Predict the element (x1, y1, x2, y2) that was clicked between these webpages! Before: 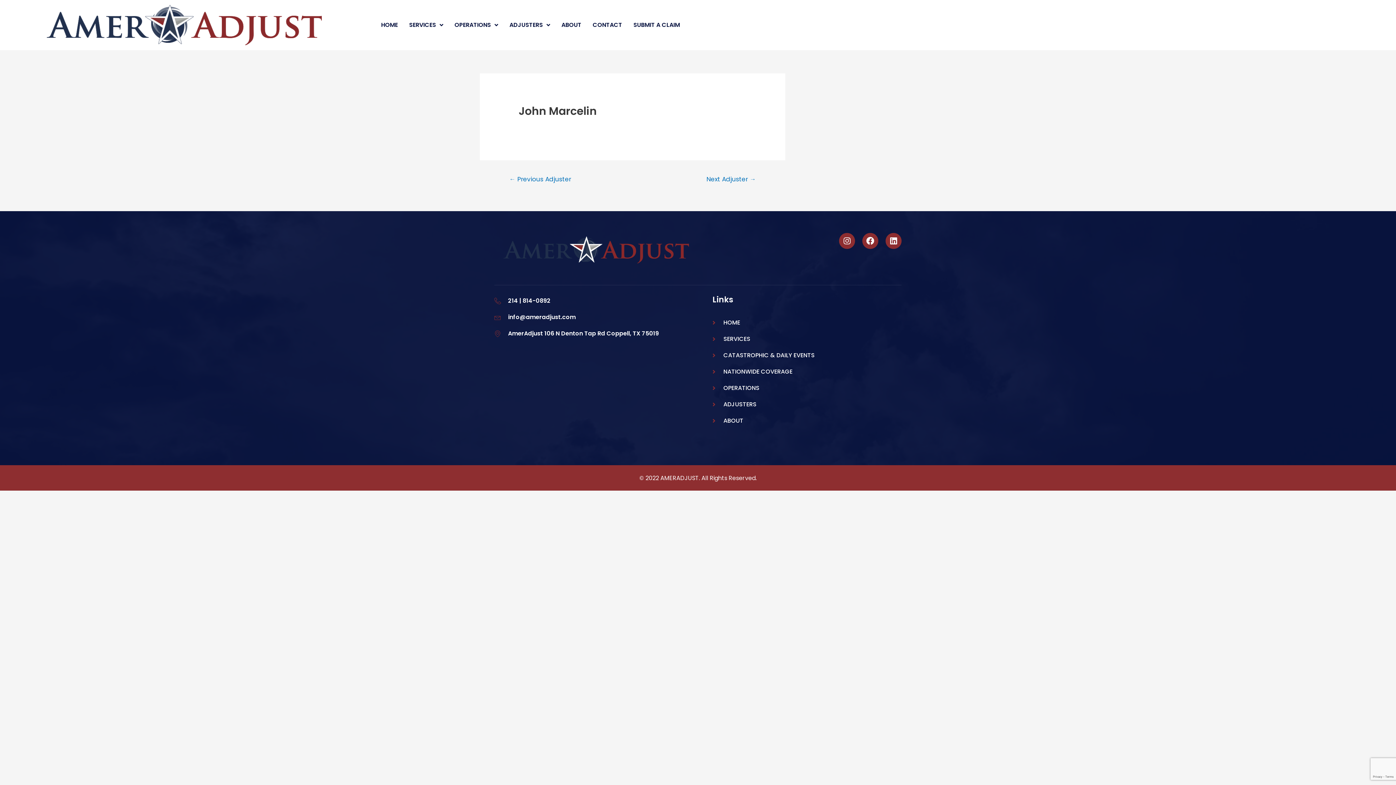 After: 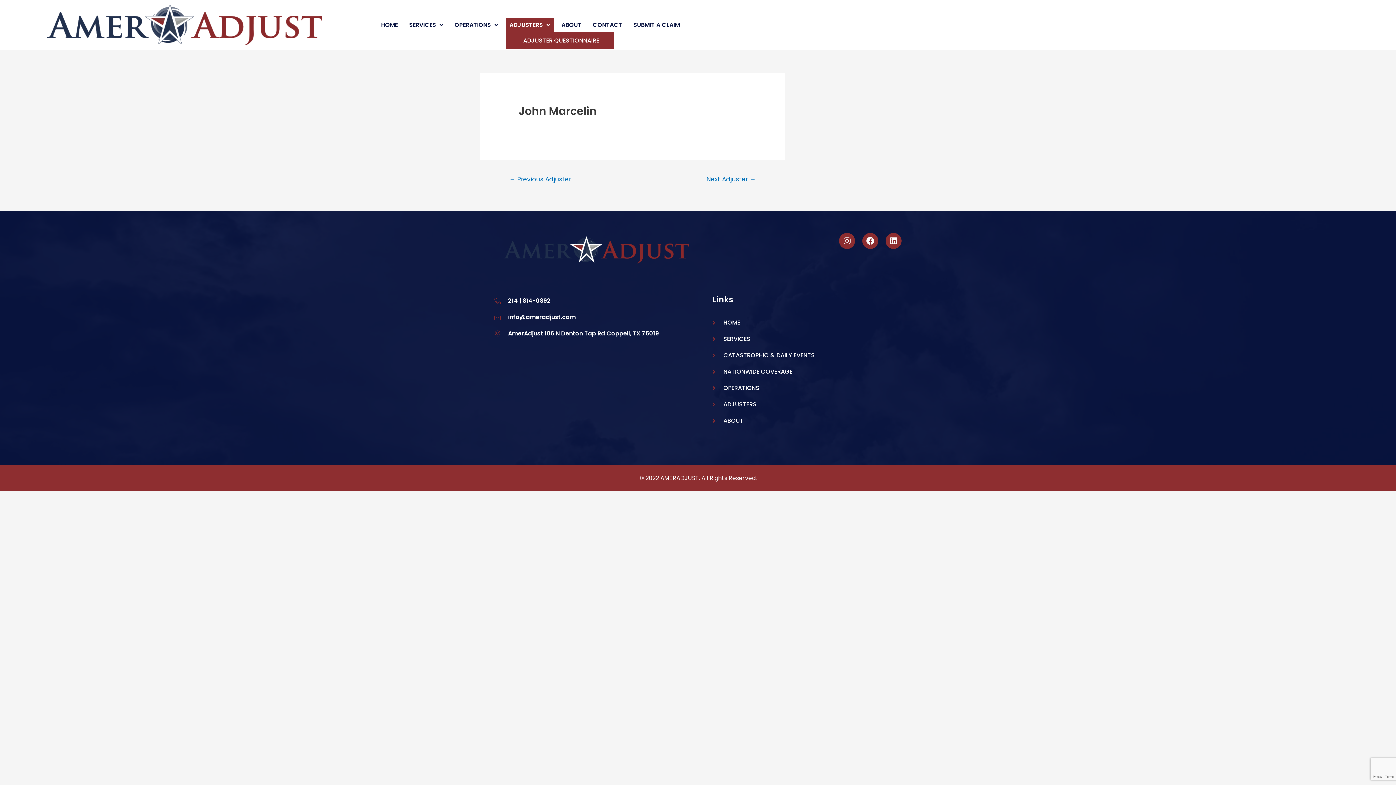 Action: label: ADJUSTERS bbox: (505, 17, 553, 32)